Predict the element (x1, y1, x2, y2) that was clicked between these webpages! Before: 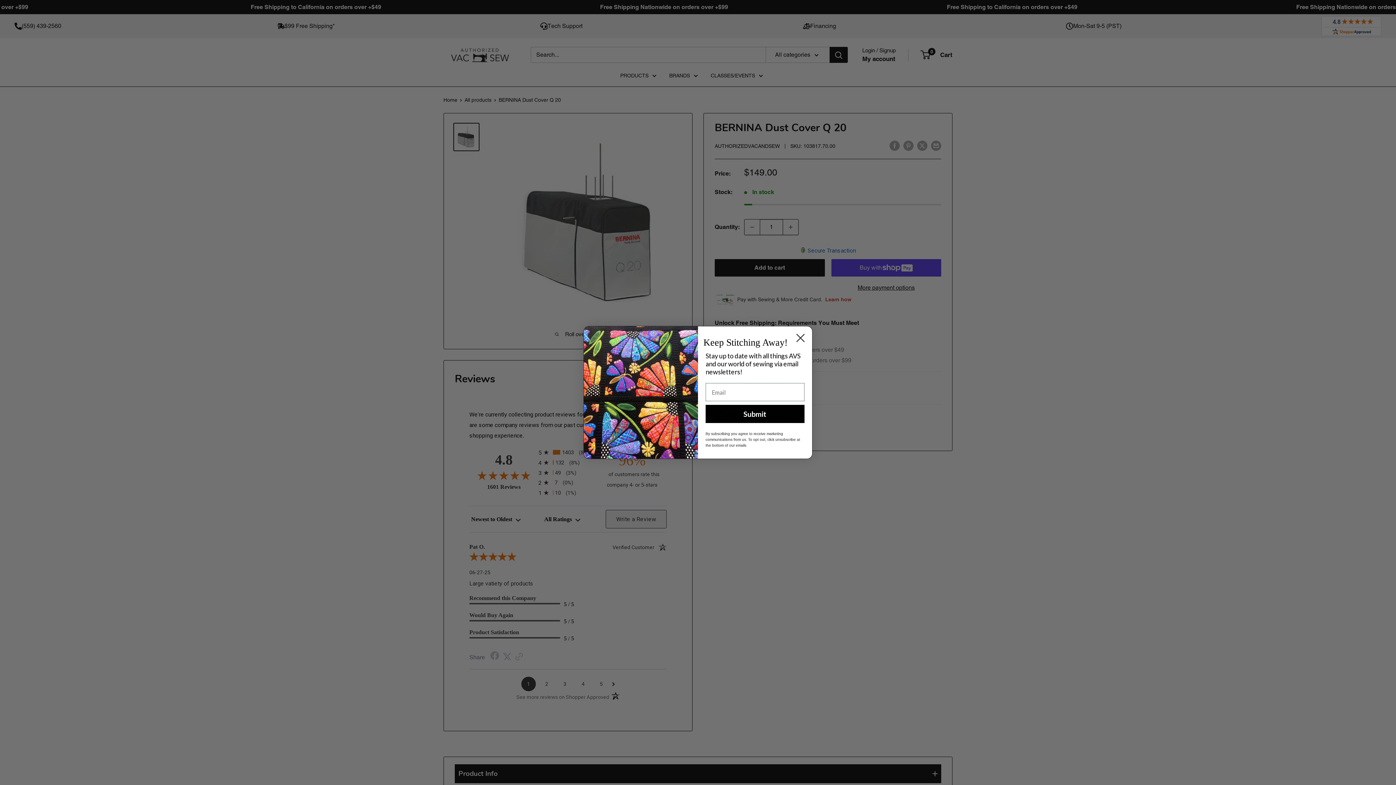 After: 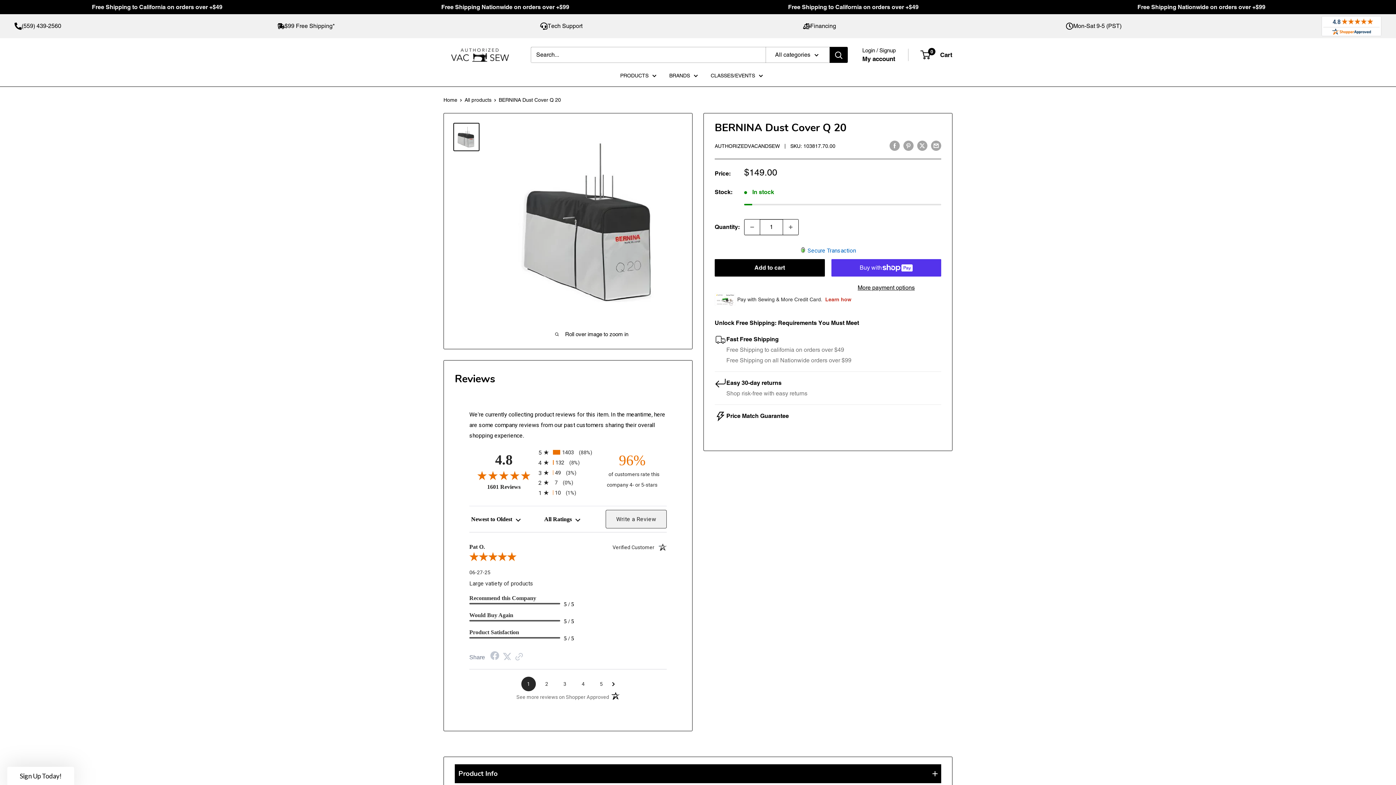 Action: label: Close dialog bbox: (791, 329, 809, 347)